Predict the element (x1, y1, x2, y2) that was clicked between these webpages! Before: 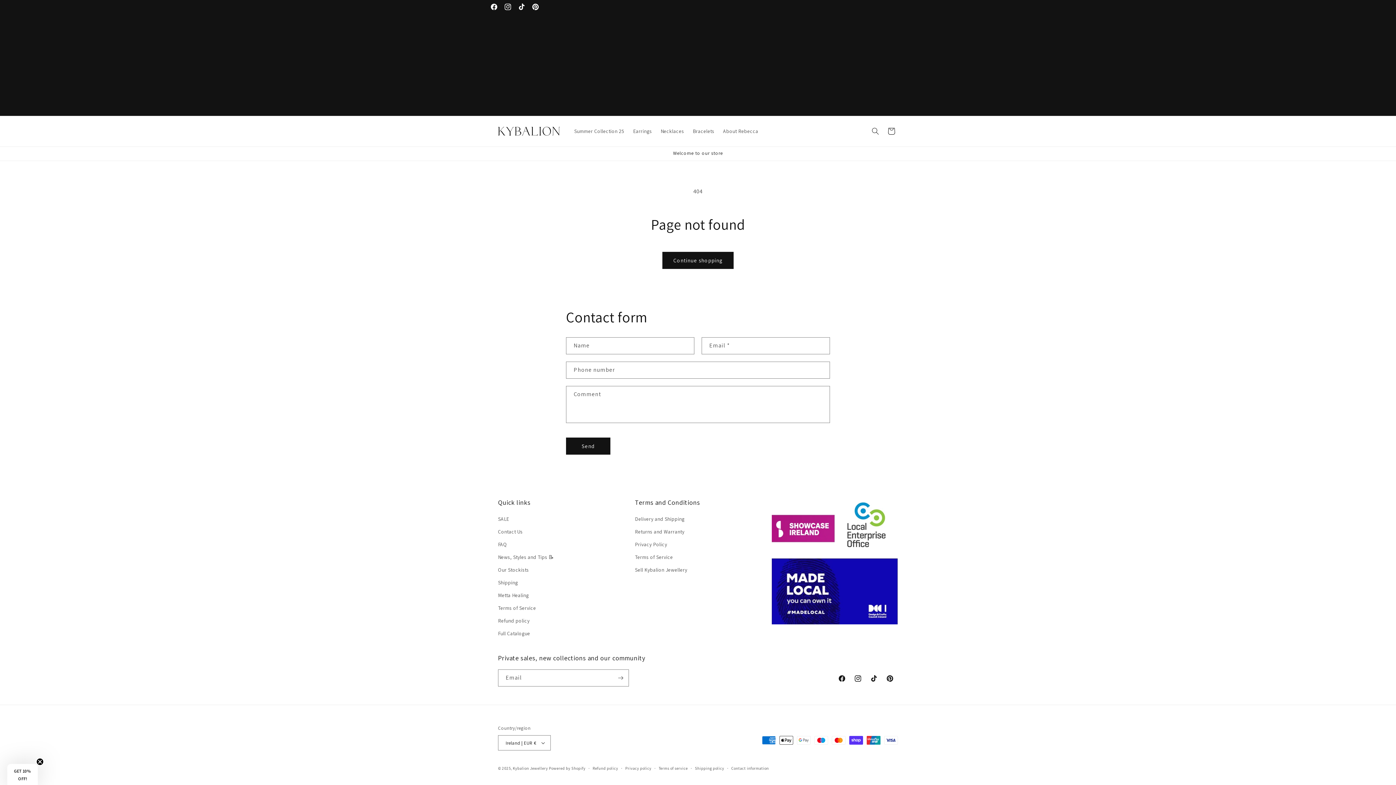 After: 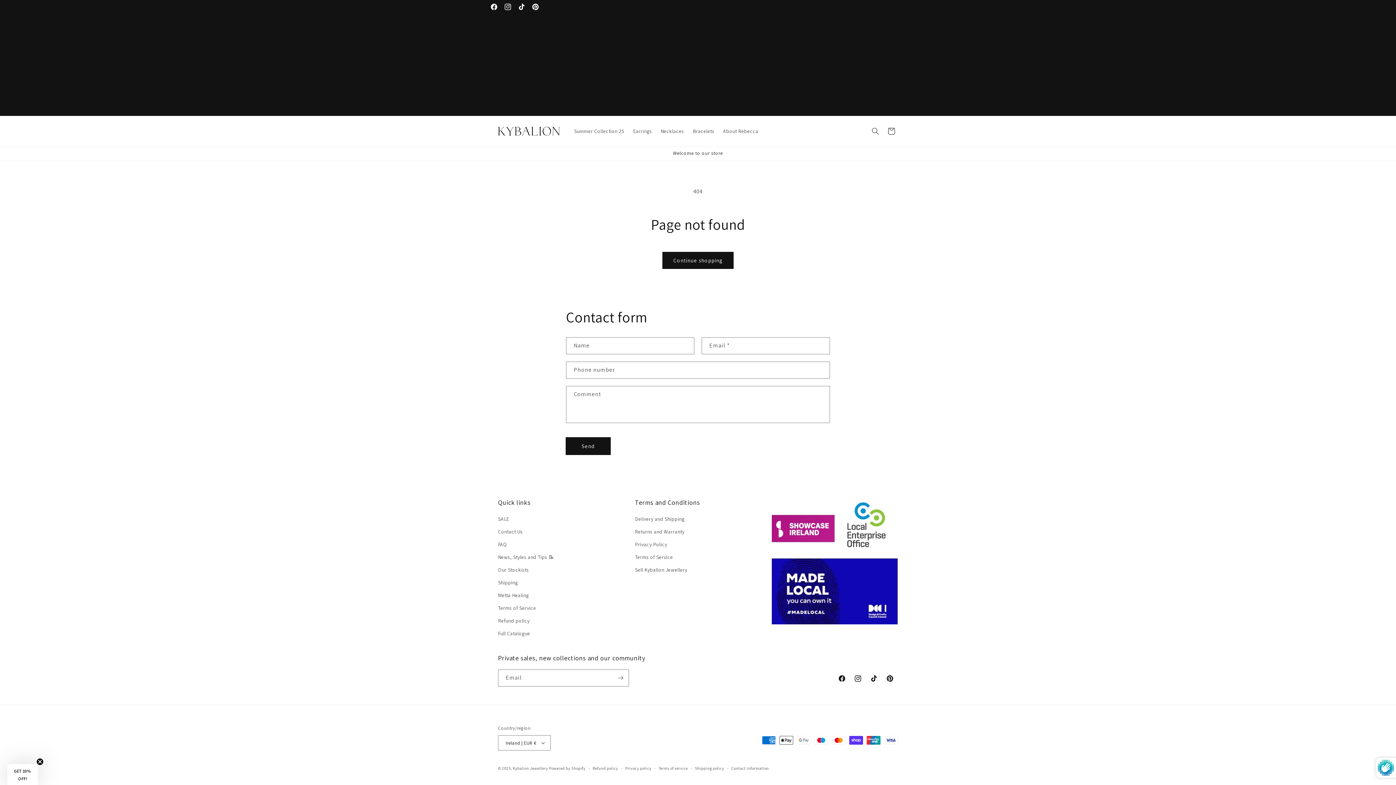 Action: bbox: (566, 437, 610, 454) label: Send